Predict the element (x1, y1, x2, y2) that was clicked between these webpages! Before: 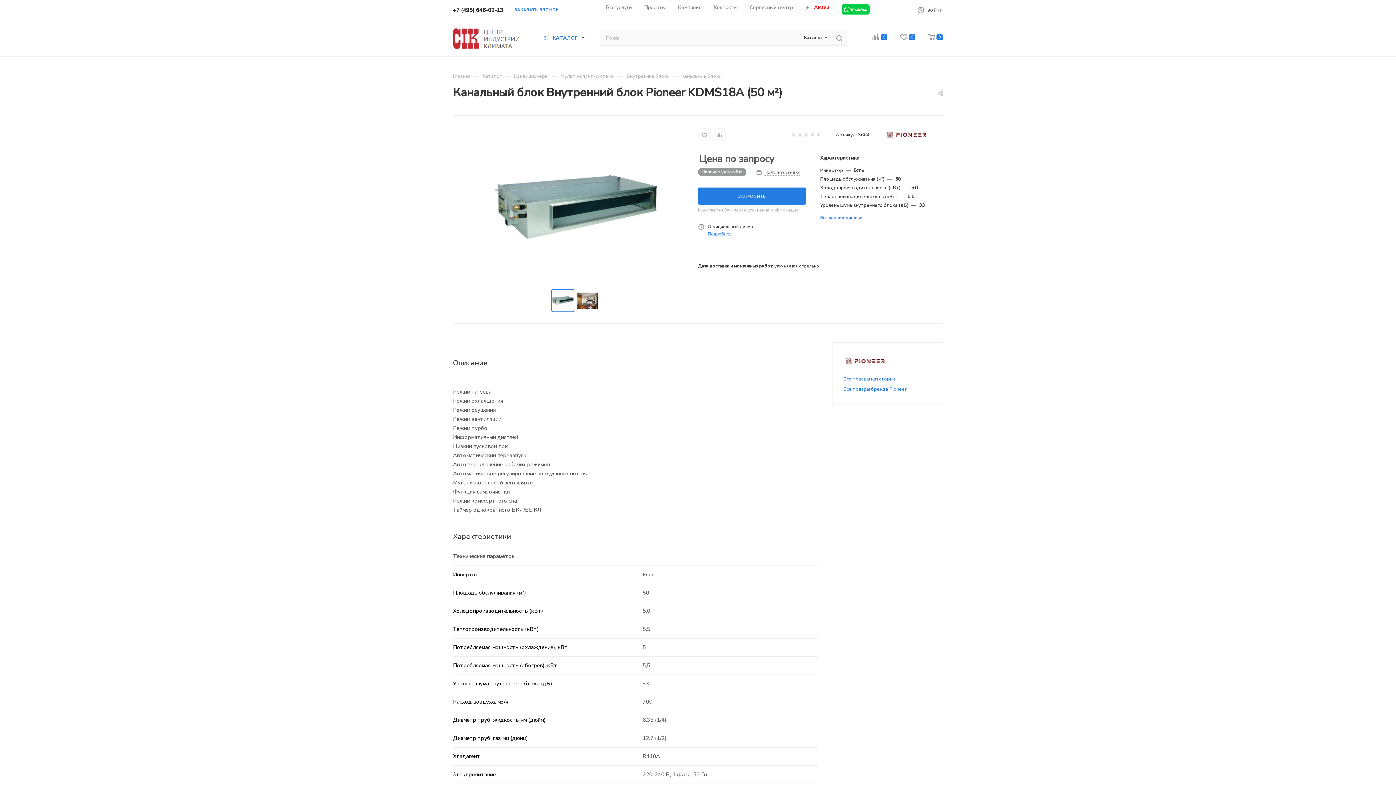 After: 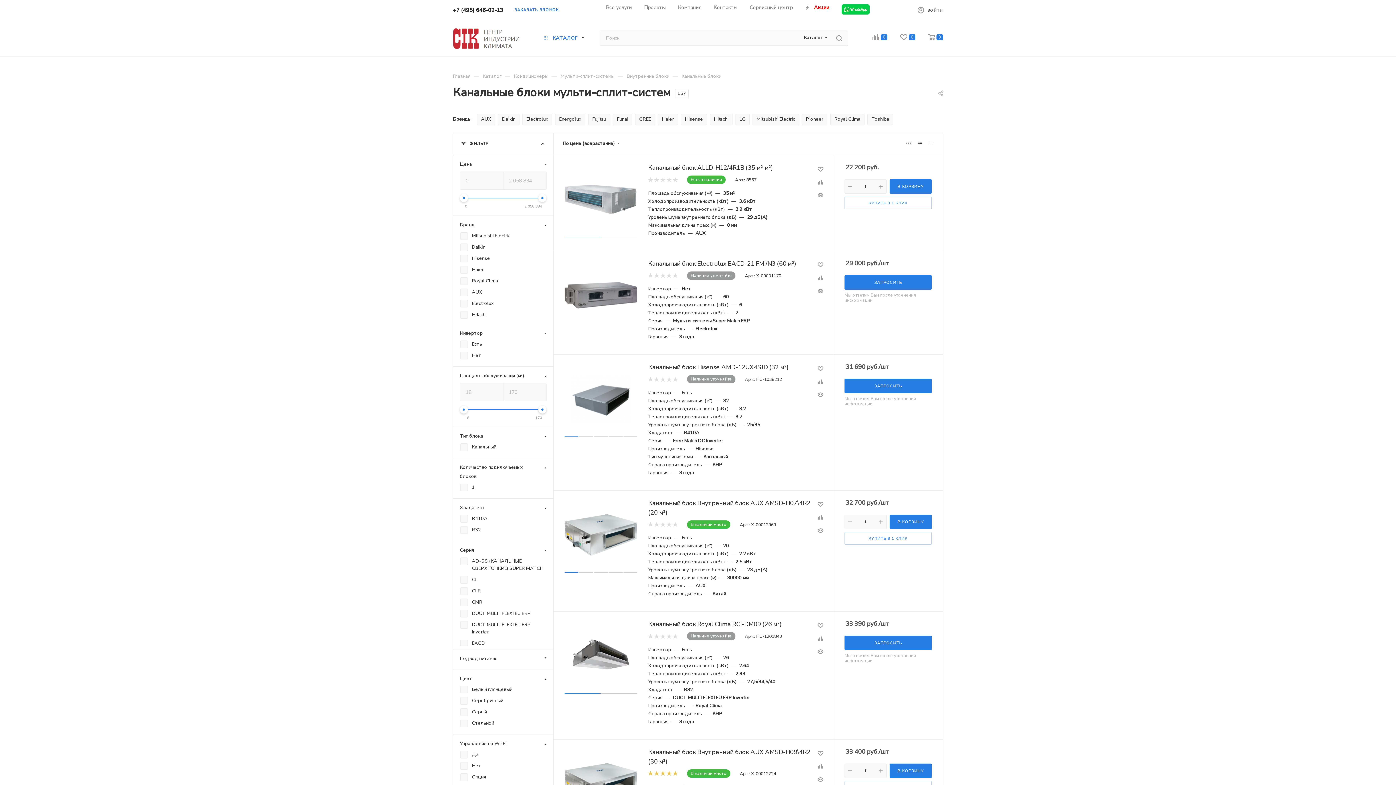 Action: label: Канальные блоки bbox: (681, 72, 721, 79)